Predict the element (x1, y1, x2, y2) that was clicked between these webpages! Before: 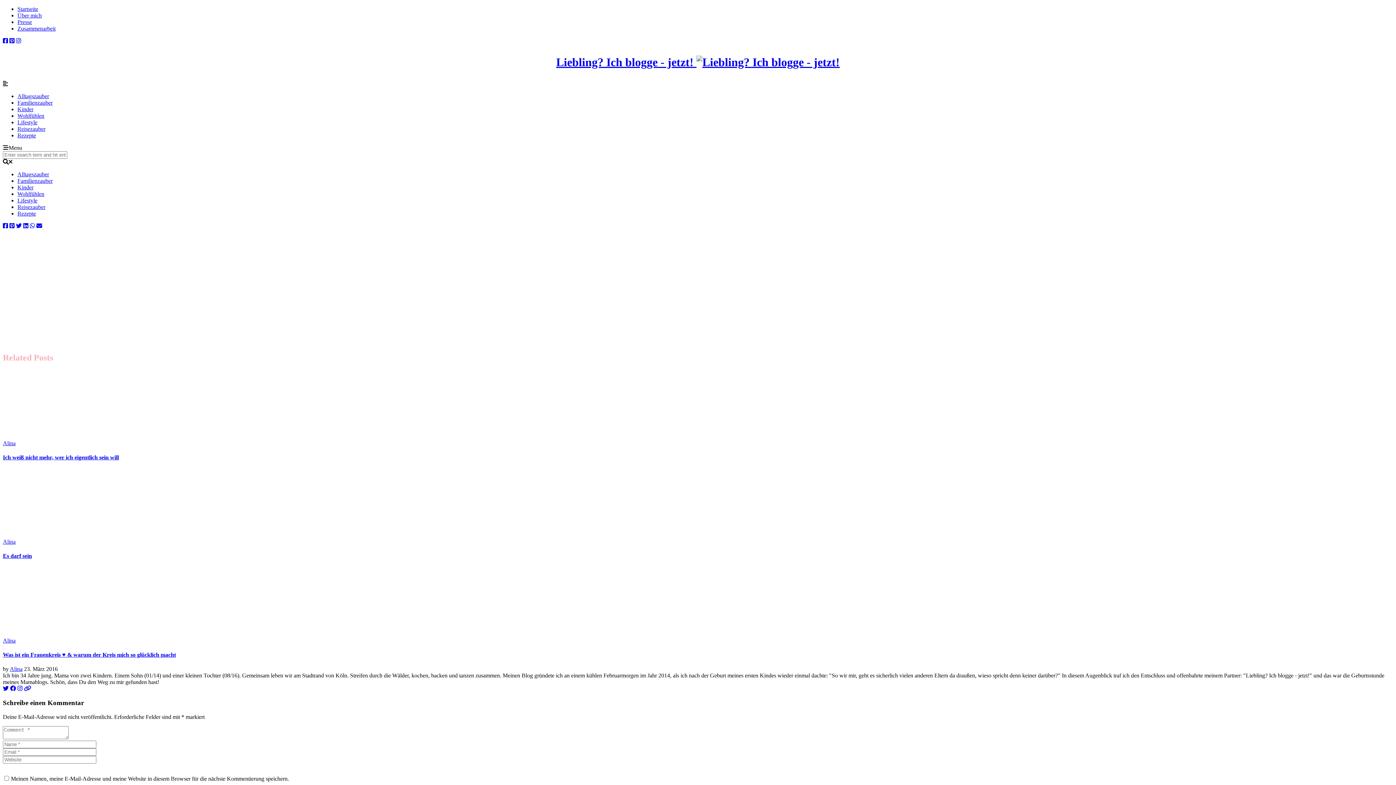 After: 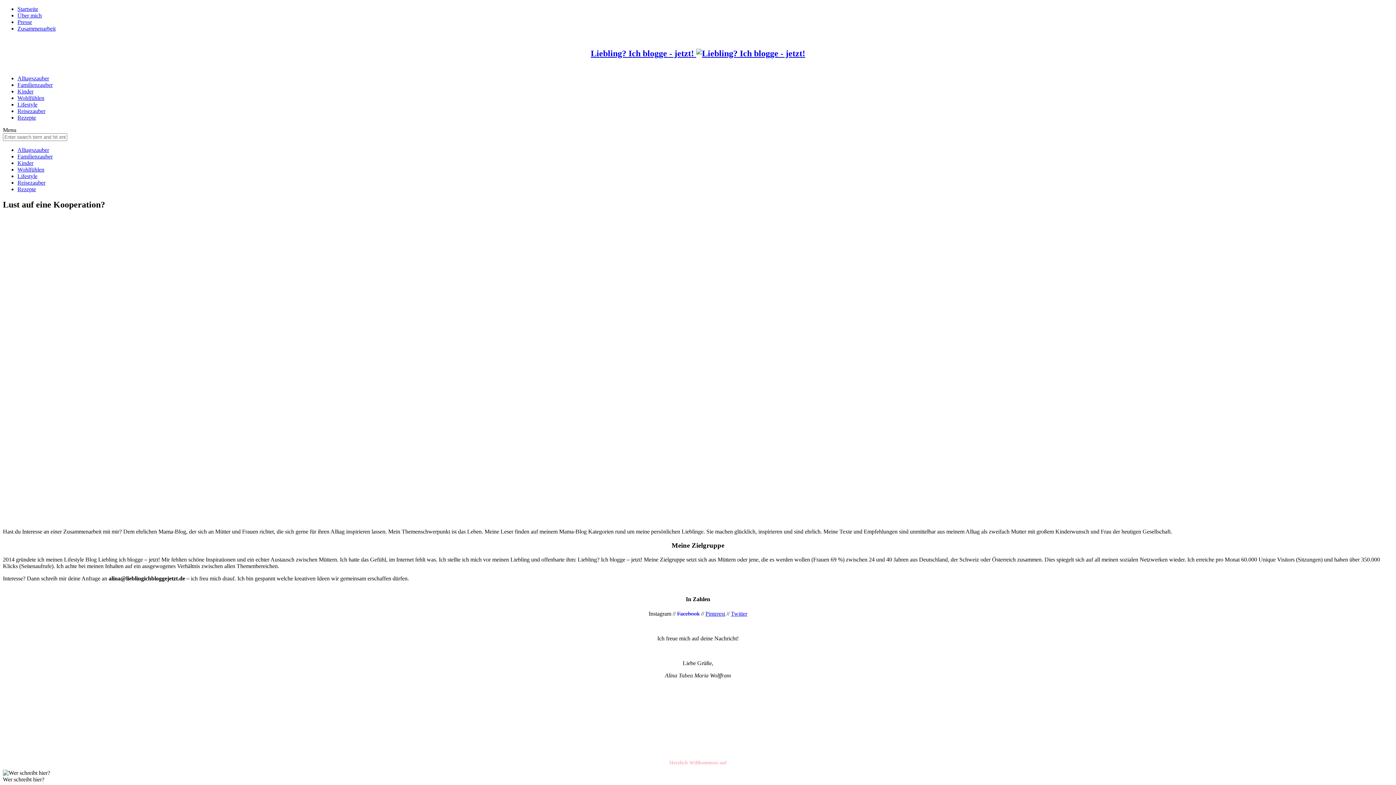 Action: label: Zusammenarbeit bbox: (17, 25, 55, 31)